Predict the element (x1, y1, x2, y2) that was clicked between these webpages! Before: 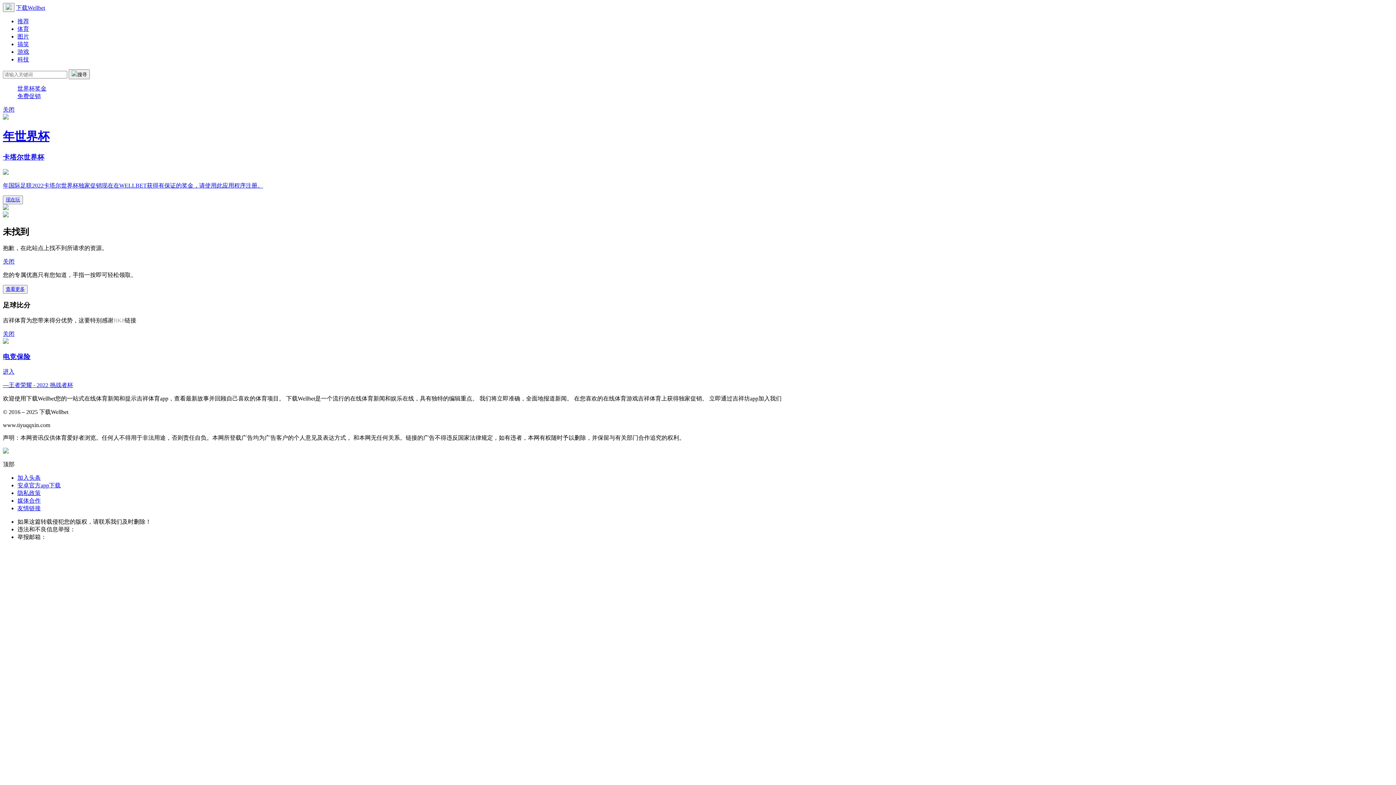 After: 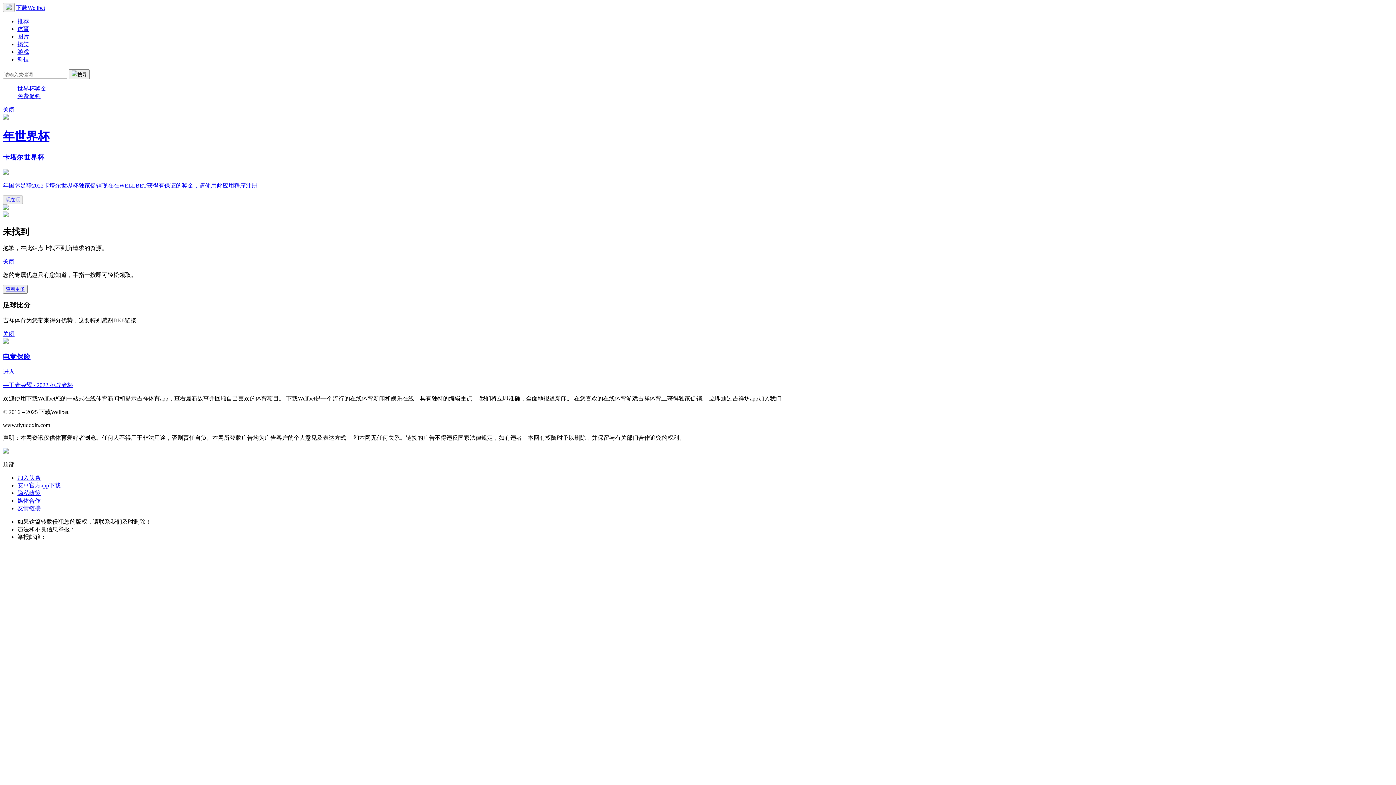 Action: label: 隐私政策 bbox: (17, 490, 40, 496)